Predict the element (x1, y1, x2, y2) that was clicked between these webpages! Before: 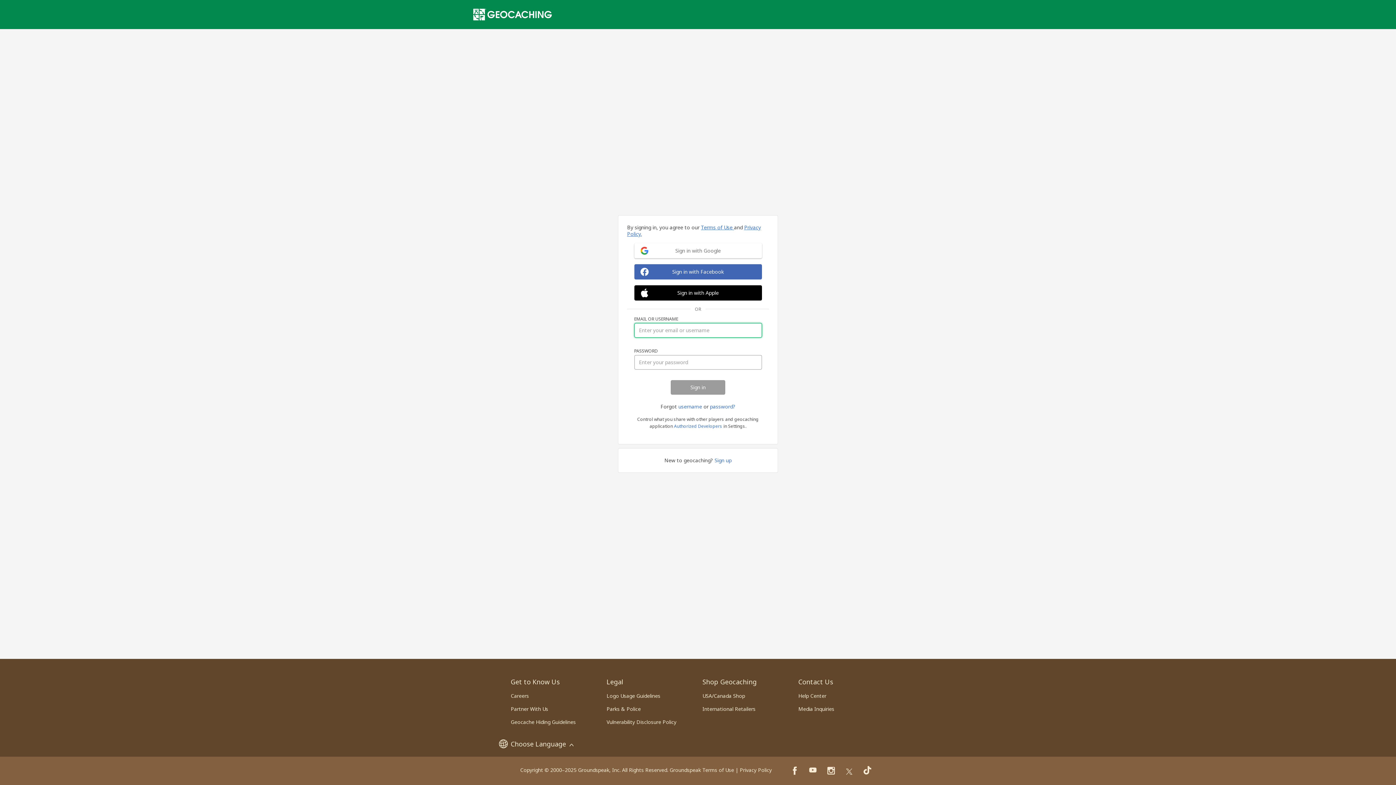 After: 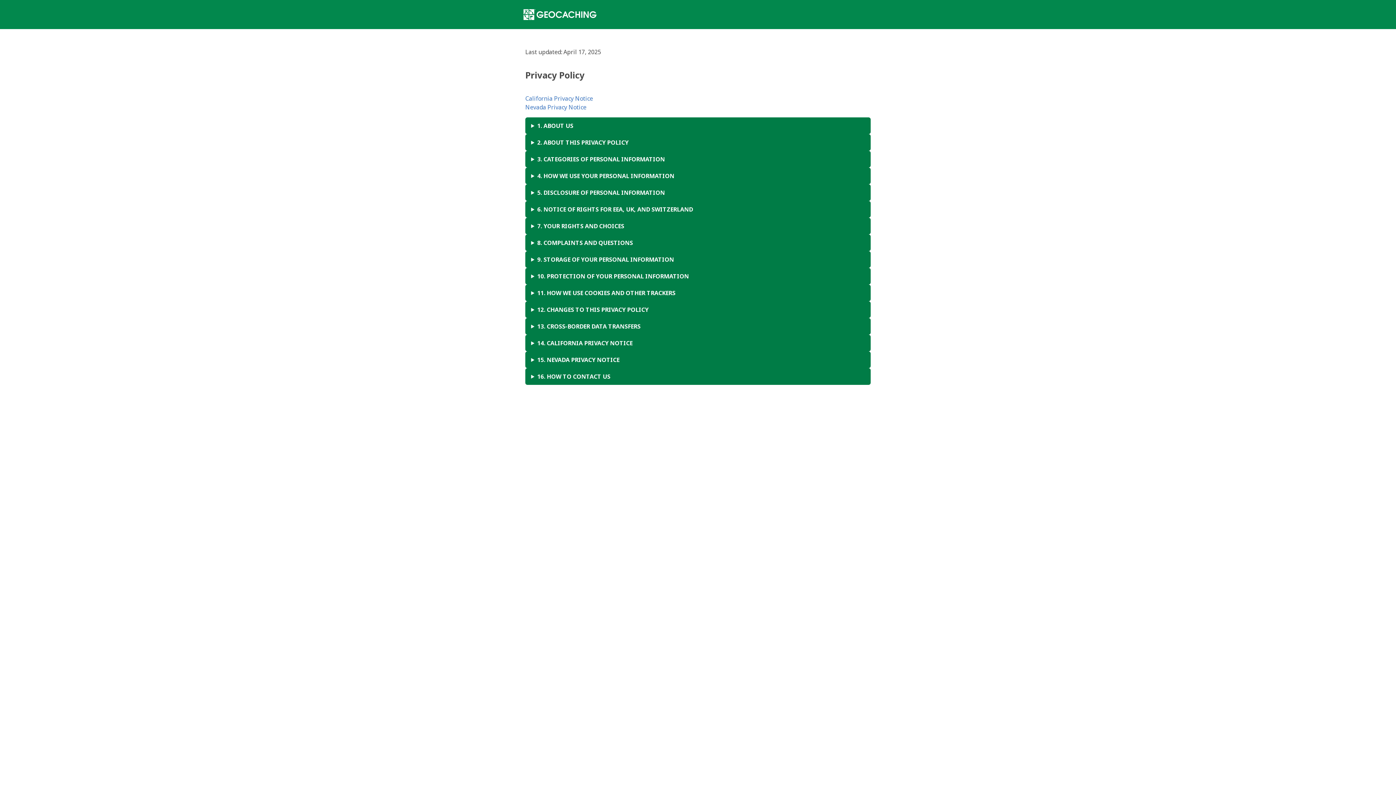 Action: bbox: (740, 766, 772, 773) label: Privacy Policy